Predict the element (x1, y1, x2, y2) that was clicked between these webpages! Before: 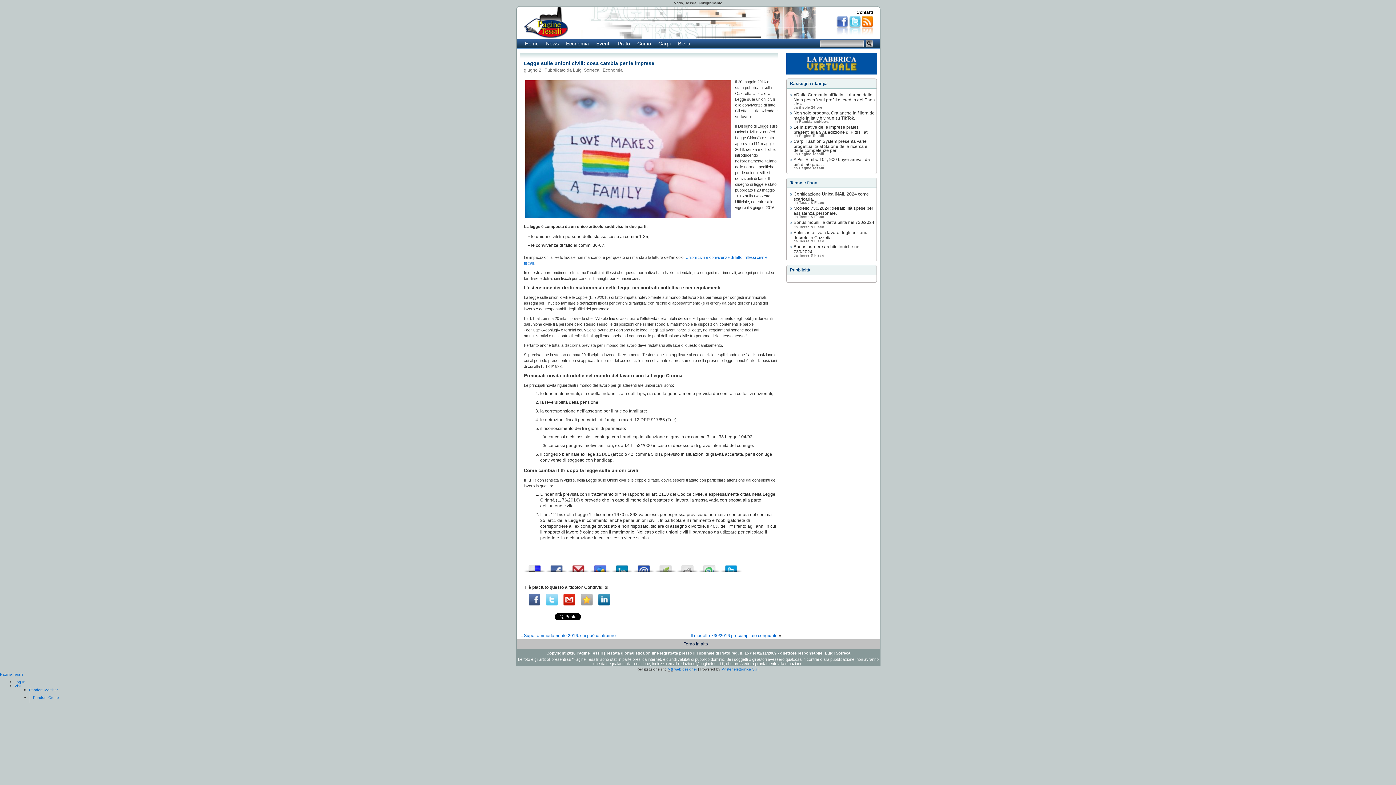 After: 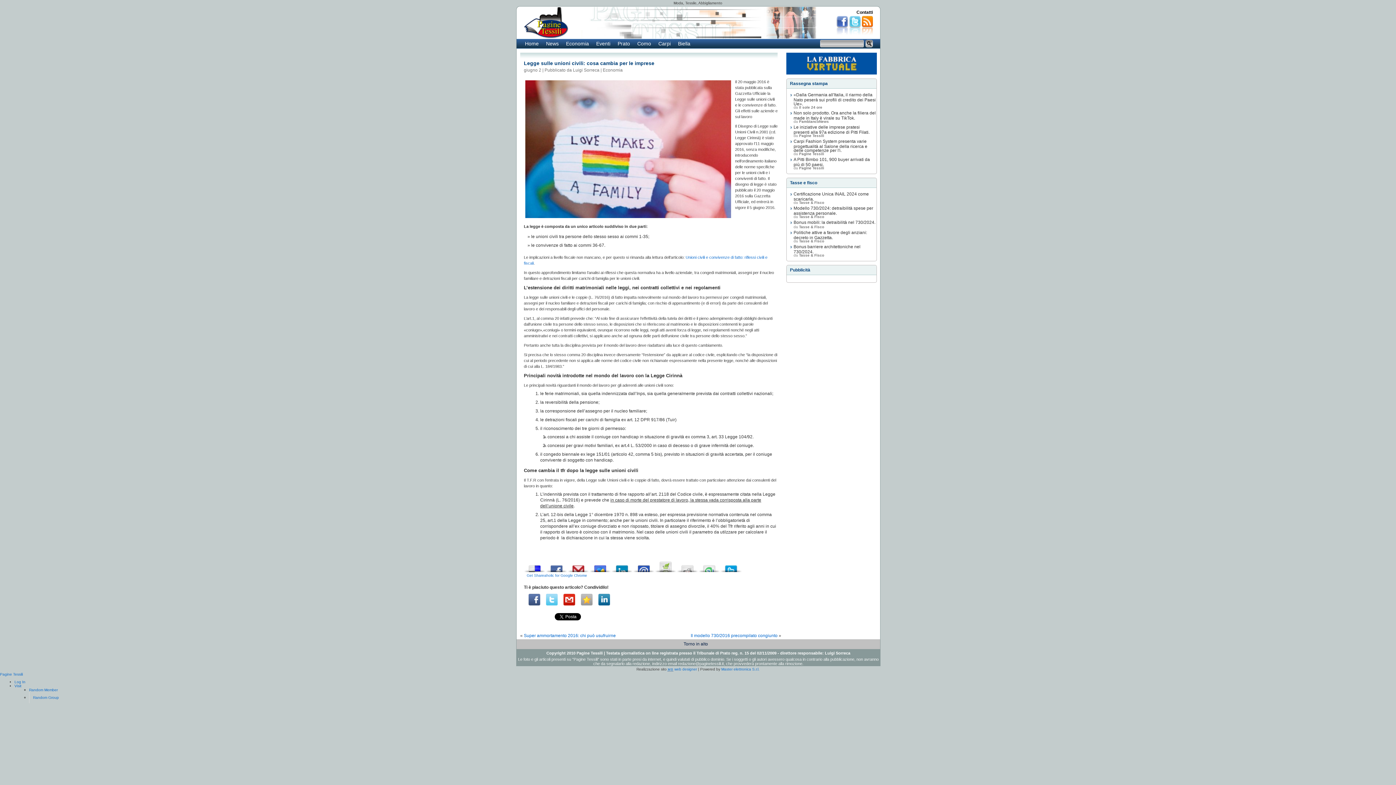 Action: bbox: (654, 561, 676, 572)